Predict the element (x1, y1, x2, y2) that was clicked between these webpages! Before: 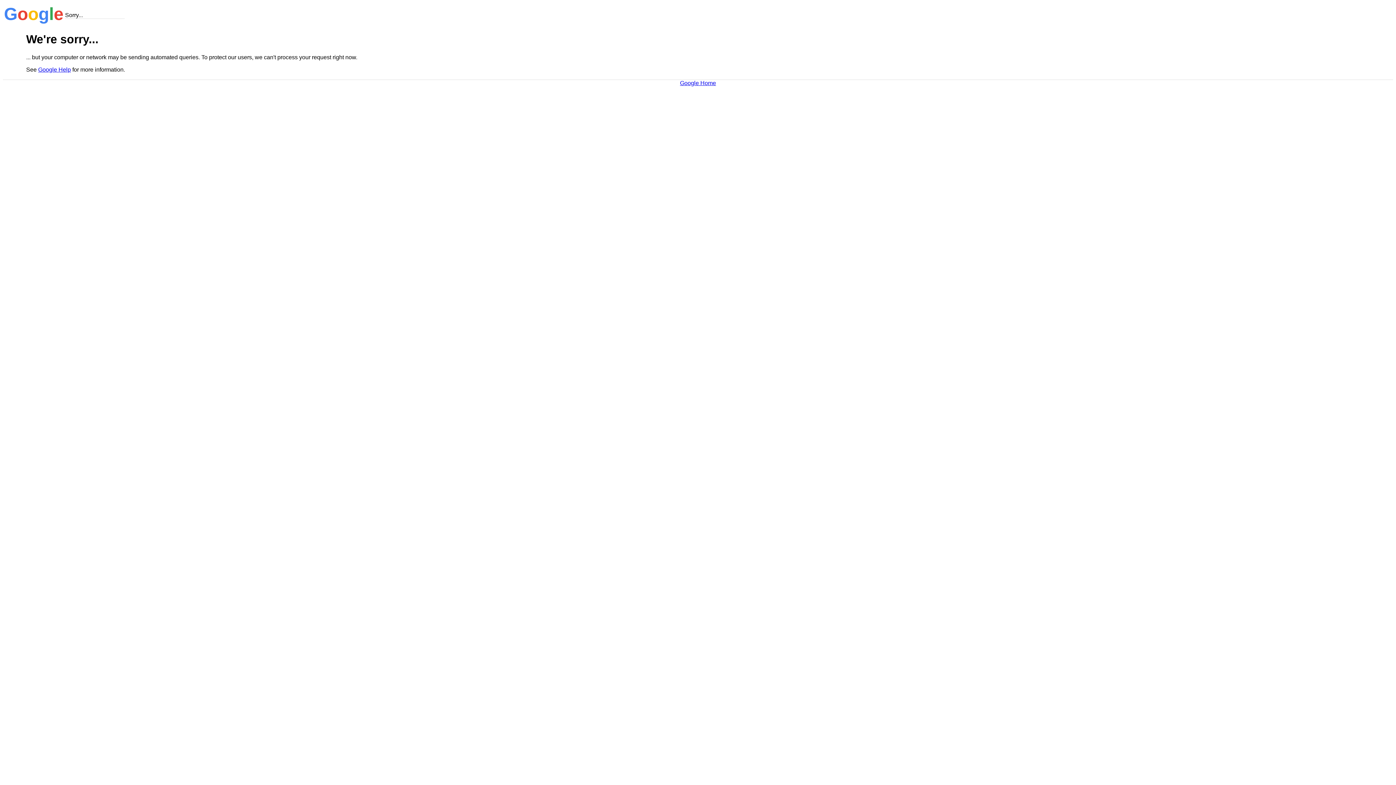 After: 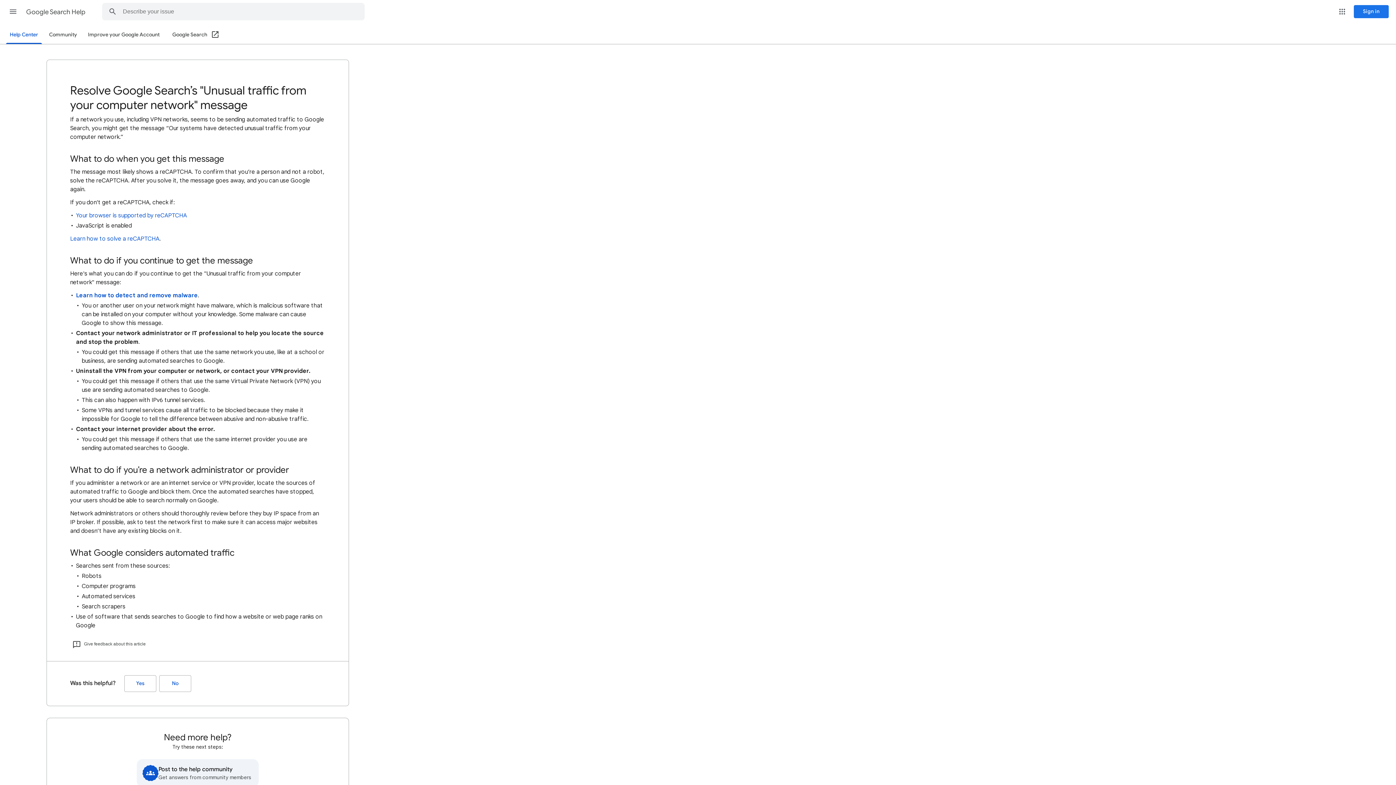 Action: bbox: (38, 66, 70, 72) label: Google Help